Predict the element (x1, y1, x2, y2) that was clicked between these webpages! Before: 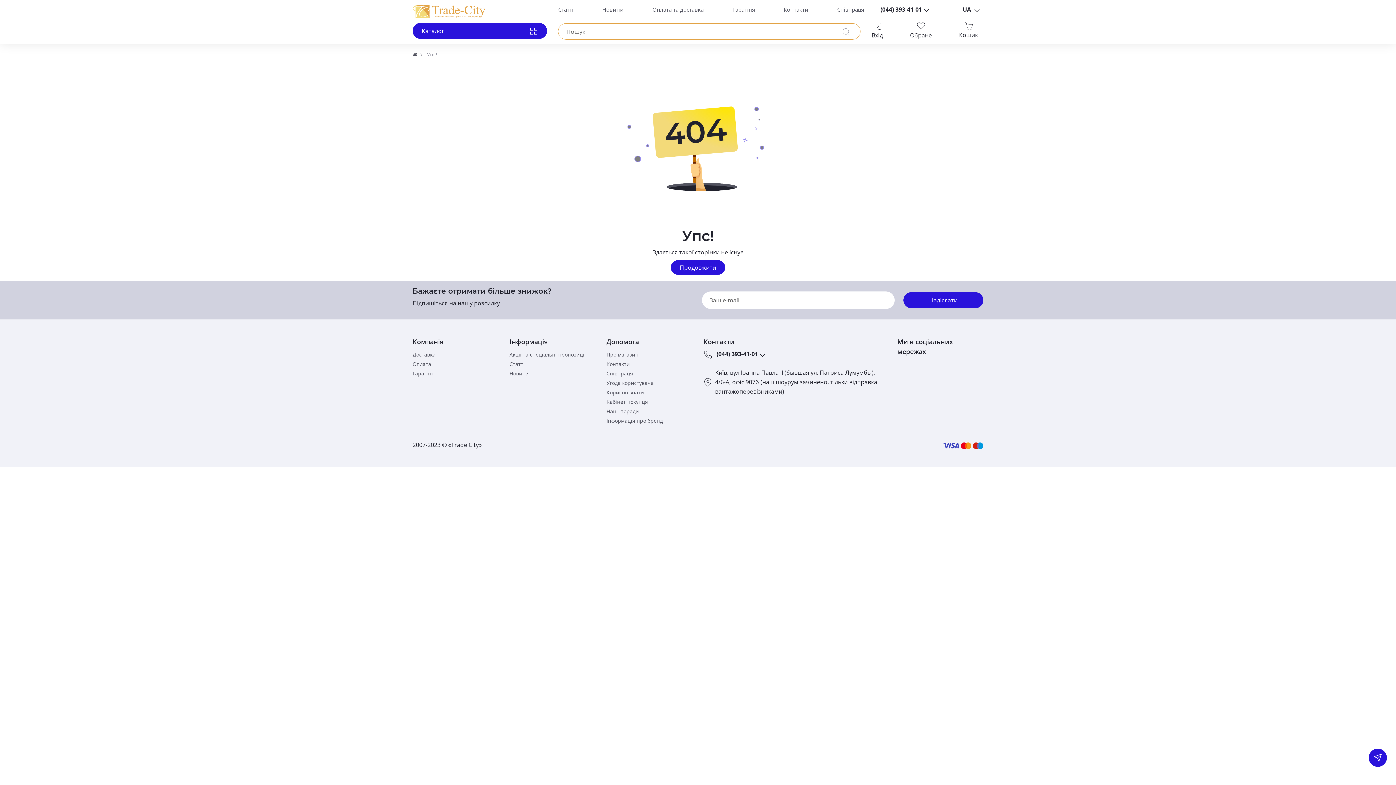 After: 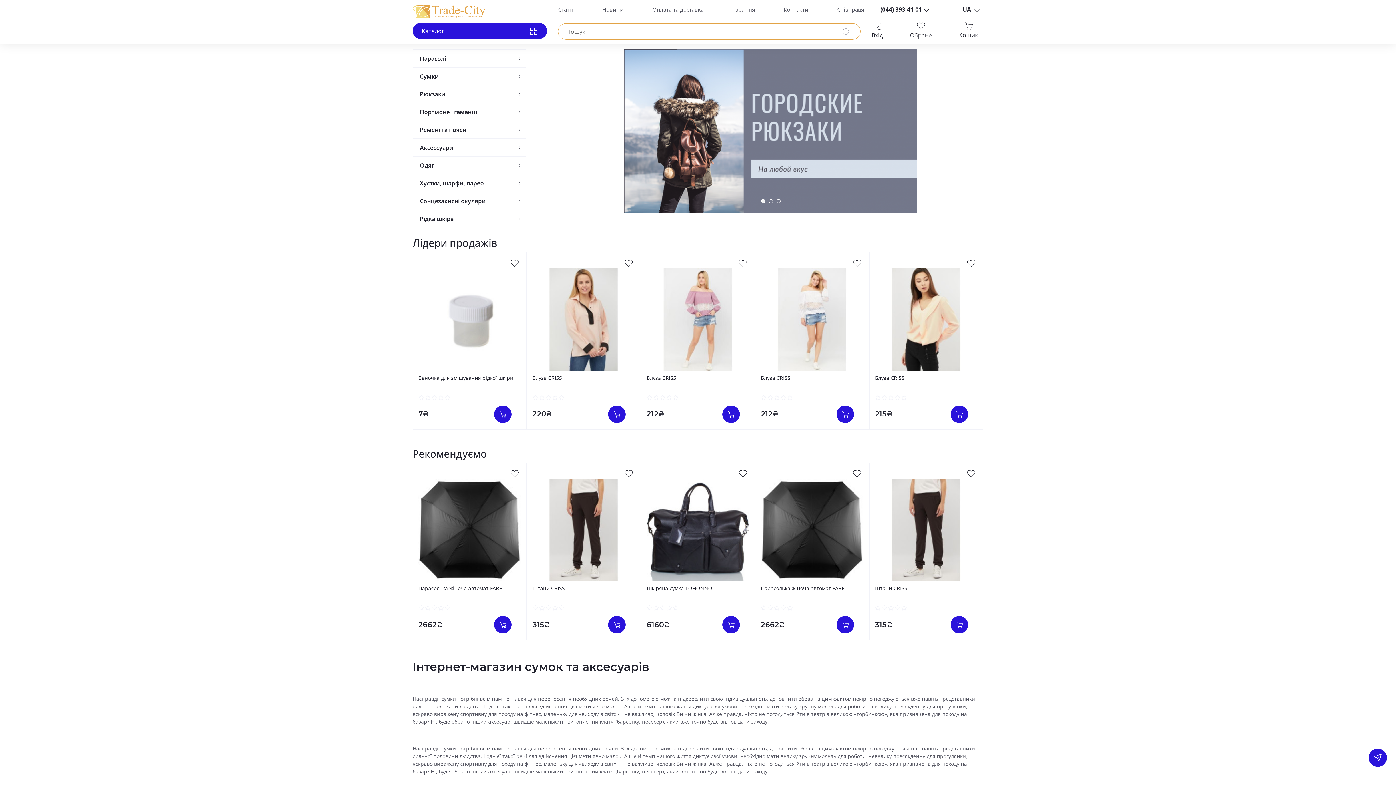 Action: label: Наші поради bbox: (606, 408, 639, 415)